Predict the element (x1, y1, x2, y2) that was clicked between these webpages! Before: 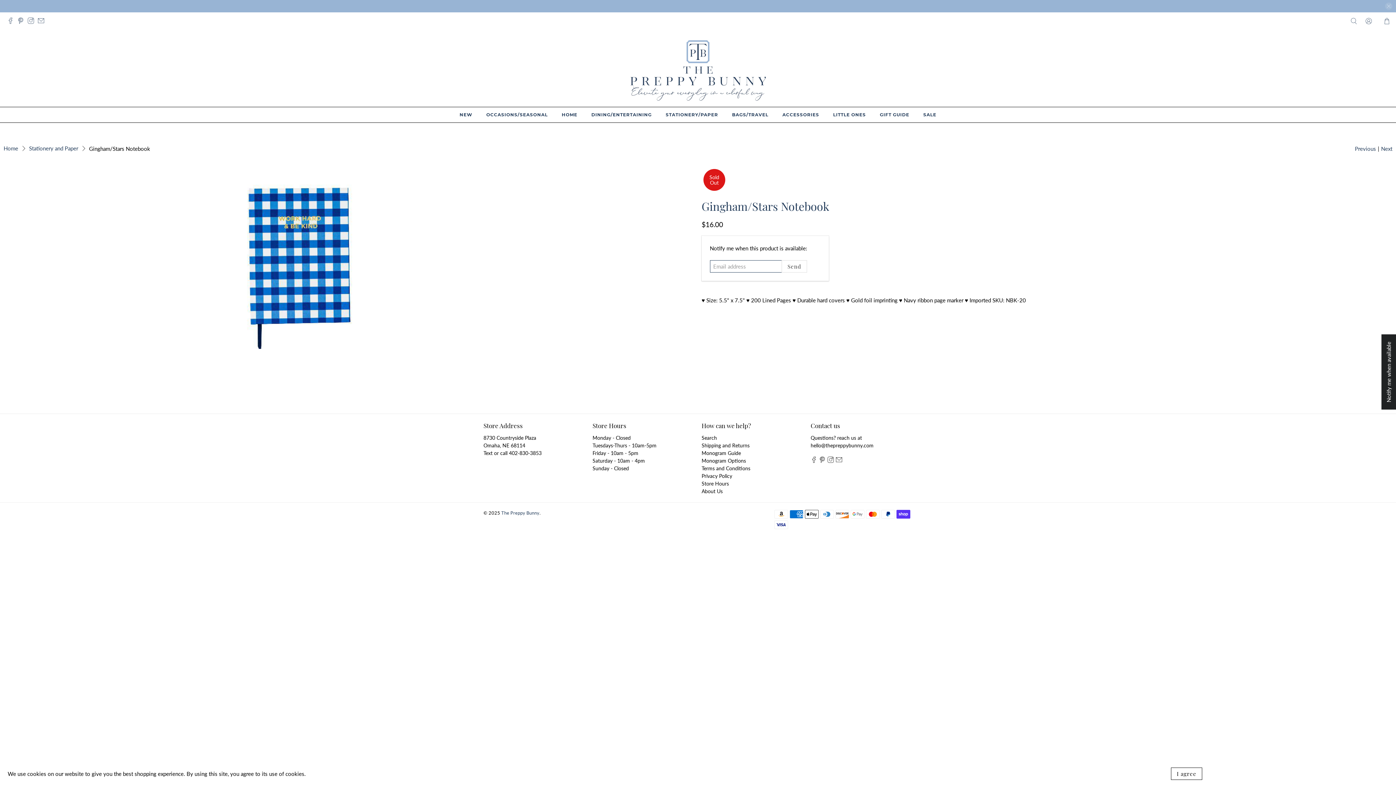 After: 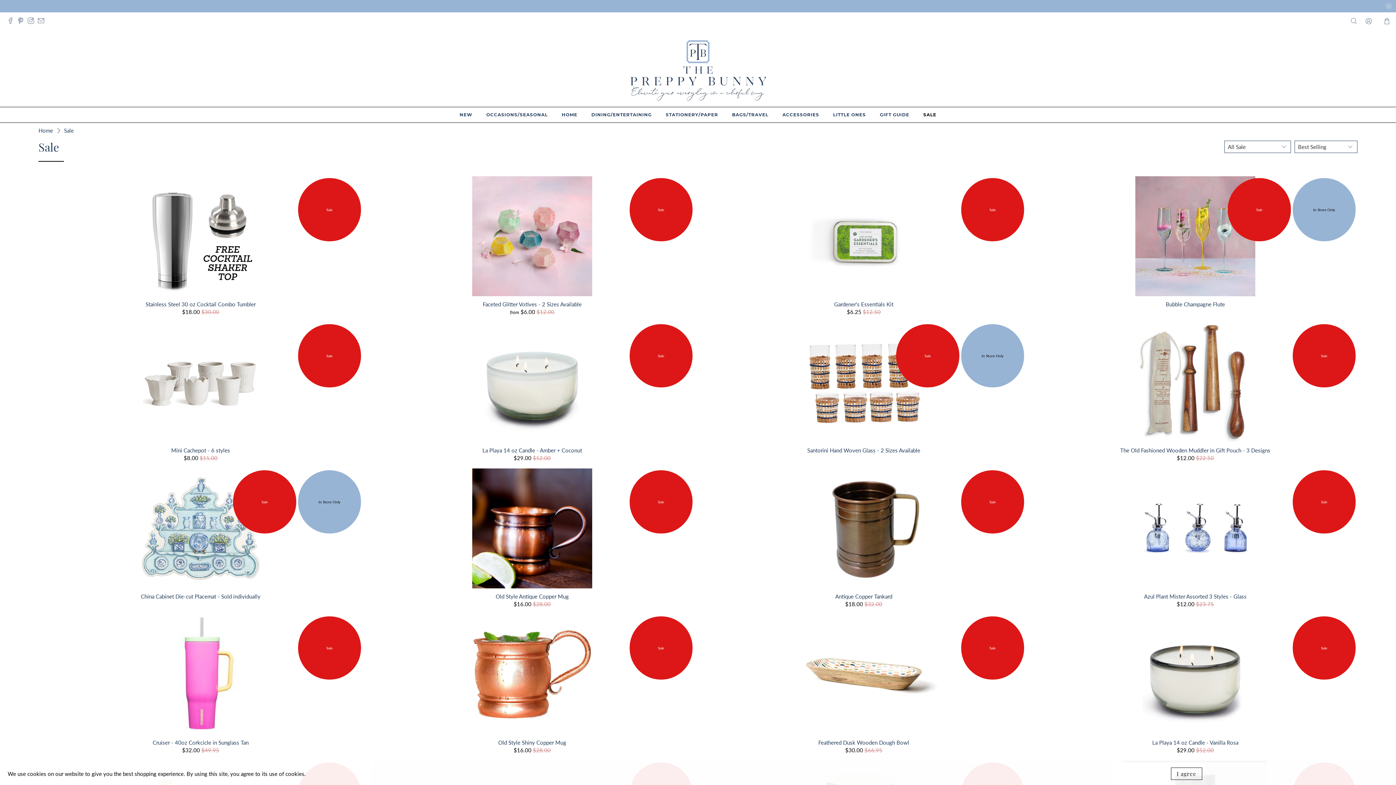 Action: label: SALE bbox: (918, 107, 942, 122)